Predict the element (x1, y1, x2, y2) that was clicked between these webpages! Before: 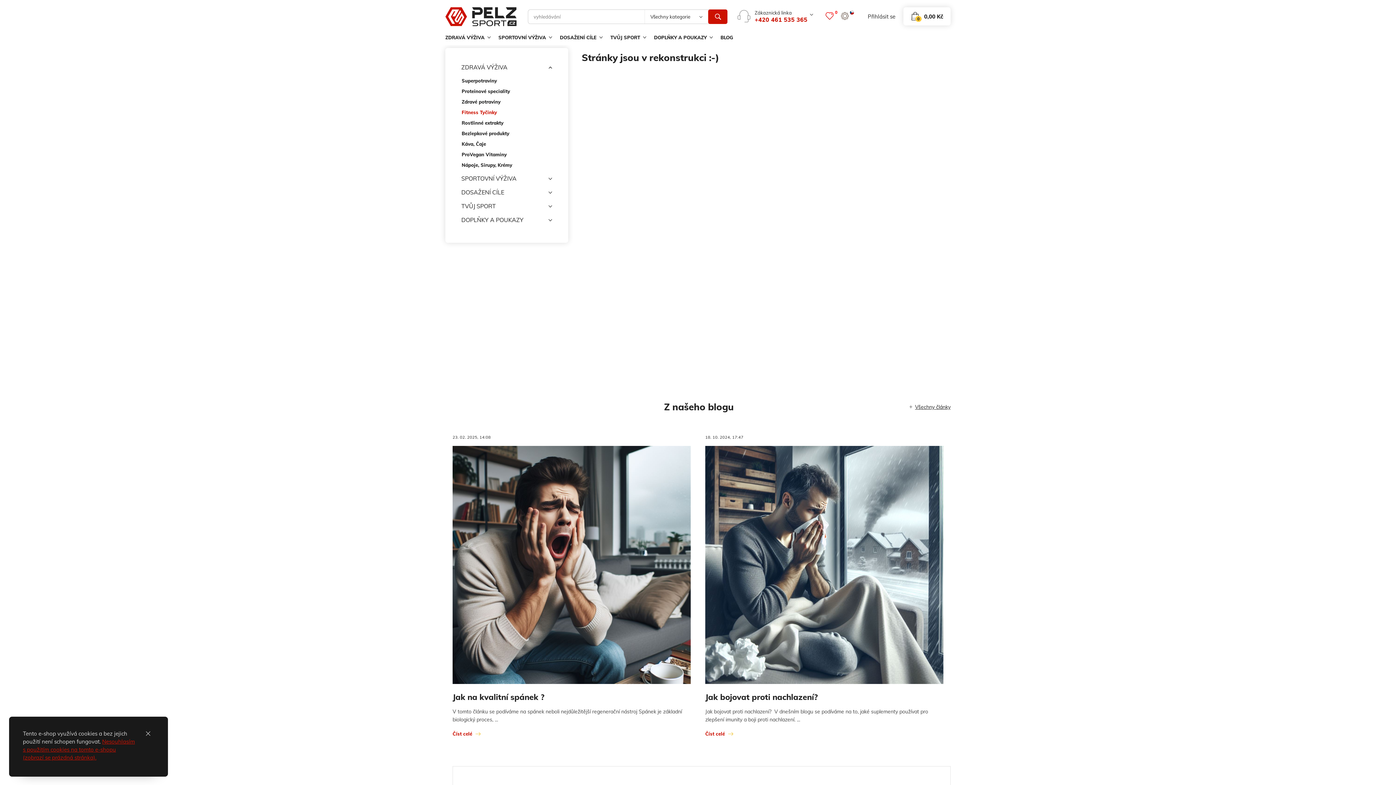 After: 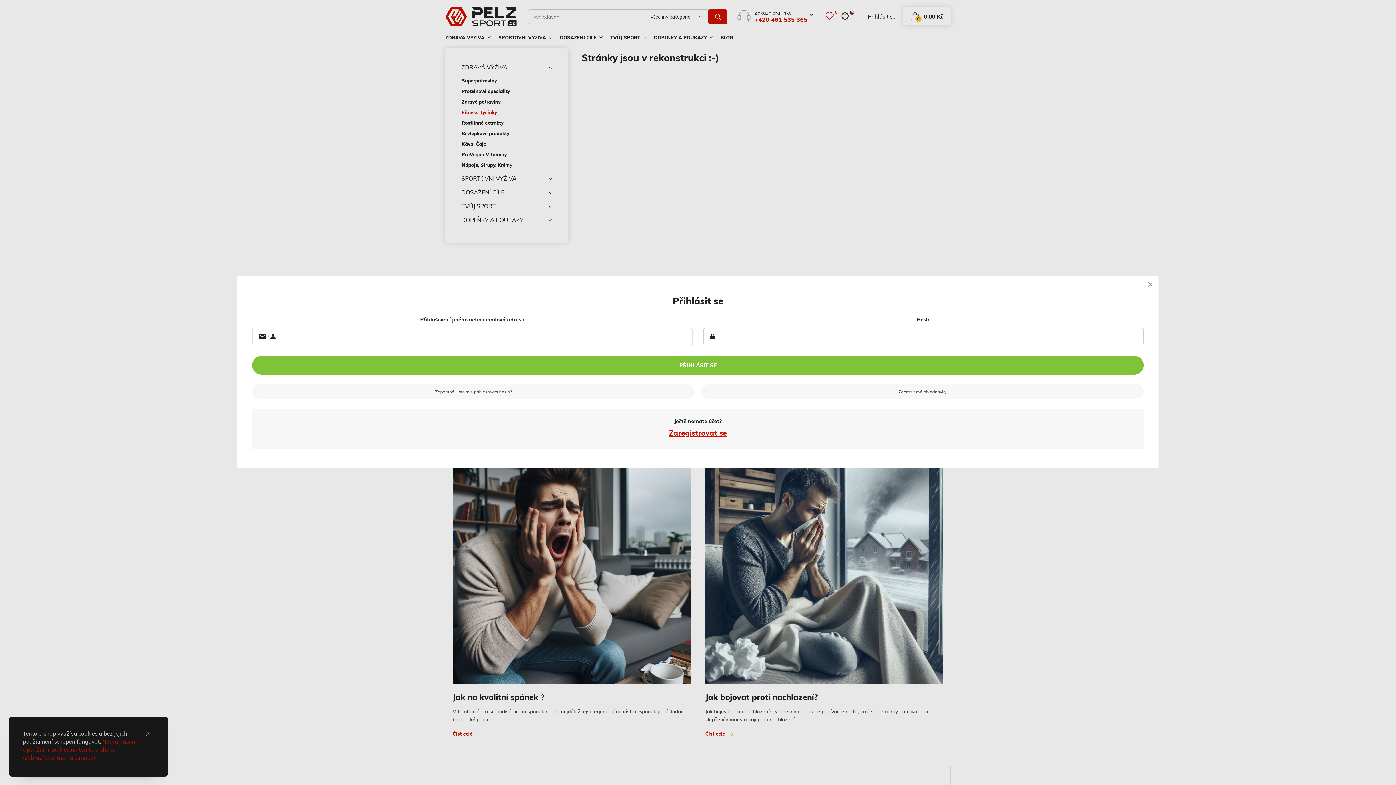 Action: label: Přihlásit se bbox: (868, 13, 895, 20)